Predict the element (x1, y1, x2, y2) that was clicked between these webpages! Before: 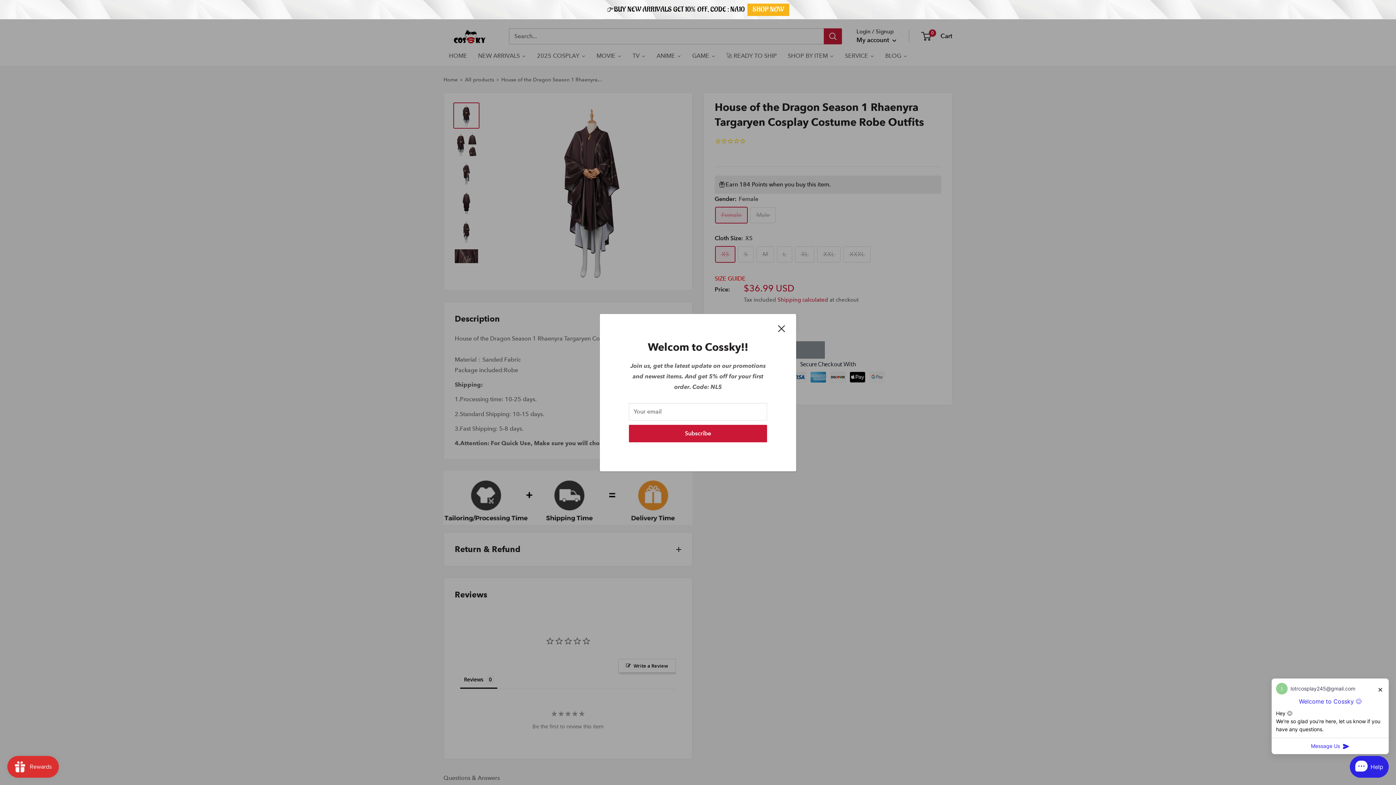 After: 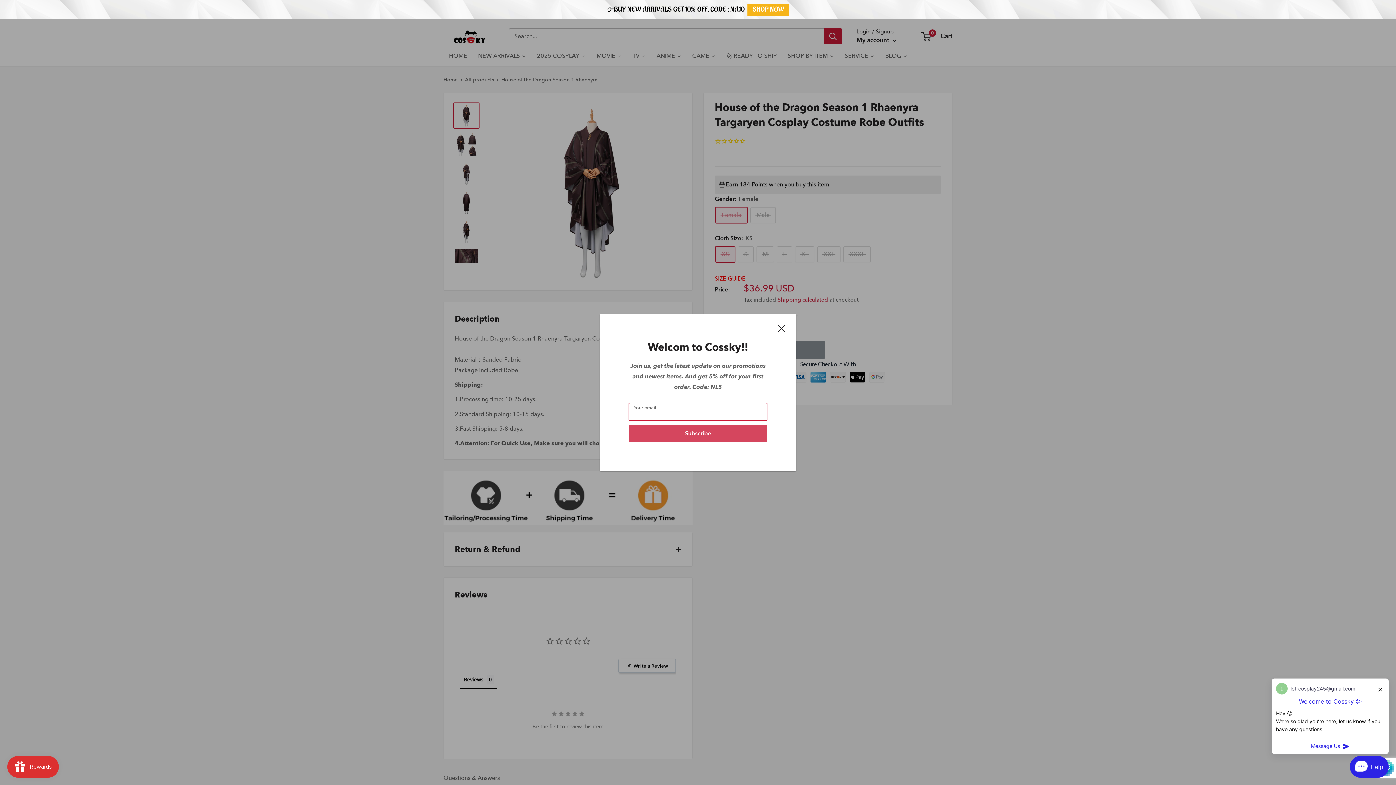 Action: label: Subscribe bbox: (629, 424, 767, 442)